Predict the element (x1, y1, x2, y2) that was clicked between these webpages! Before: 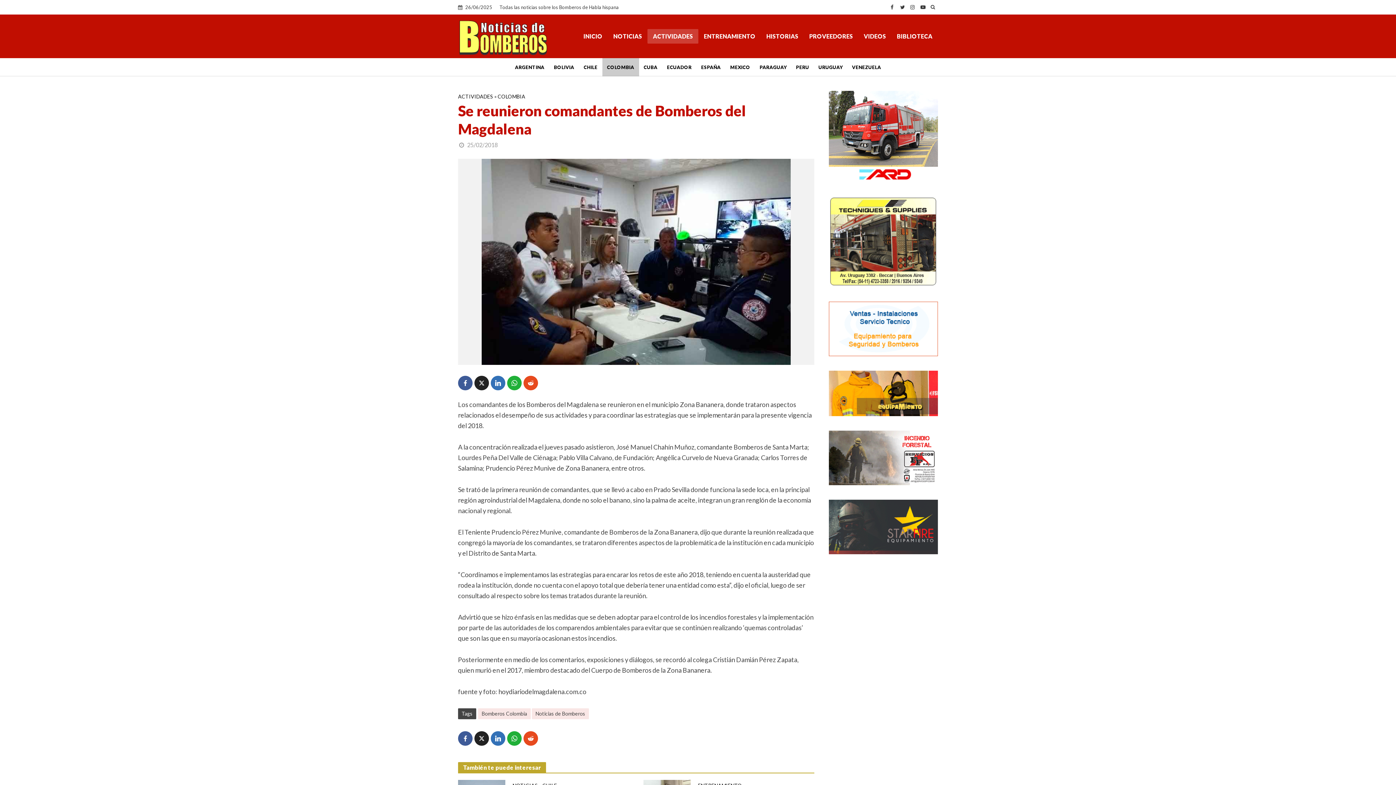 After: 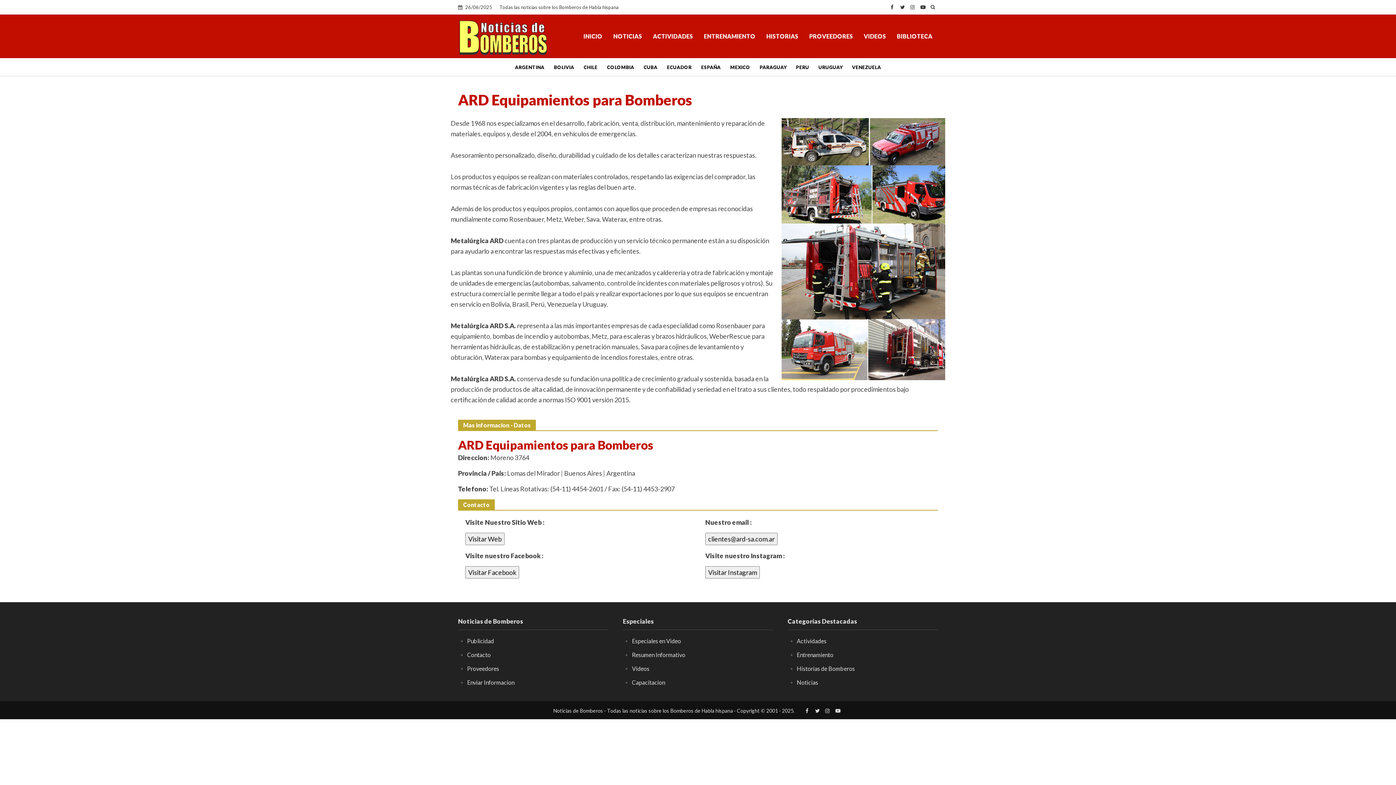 Action: bbox: (829, 132, 938, 138)